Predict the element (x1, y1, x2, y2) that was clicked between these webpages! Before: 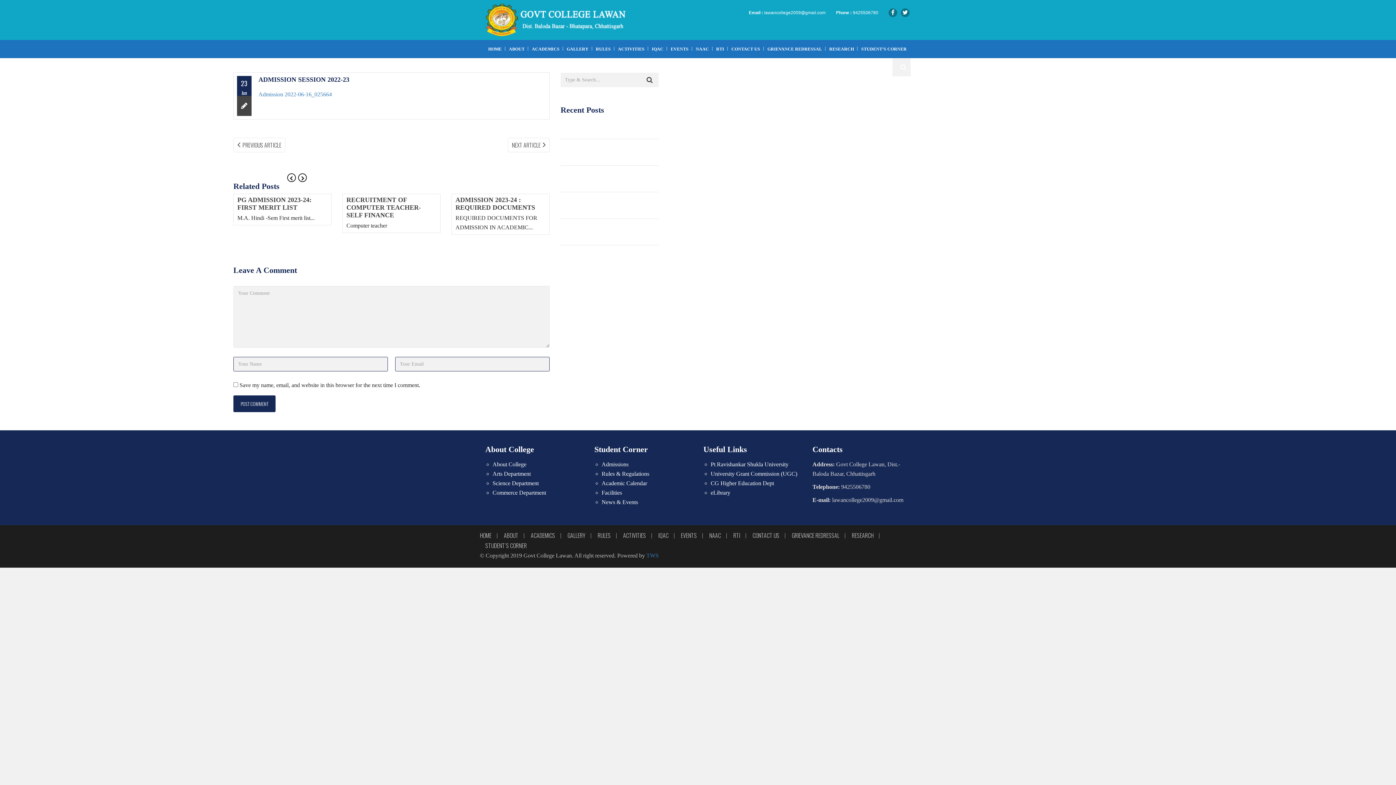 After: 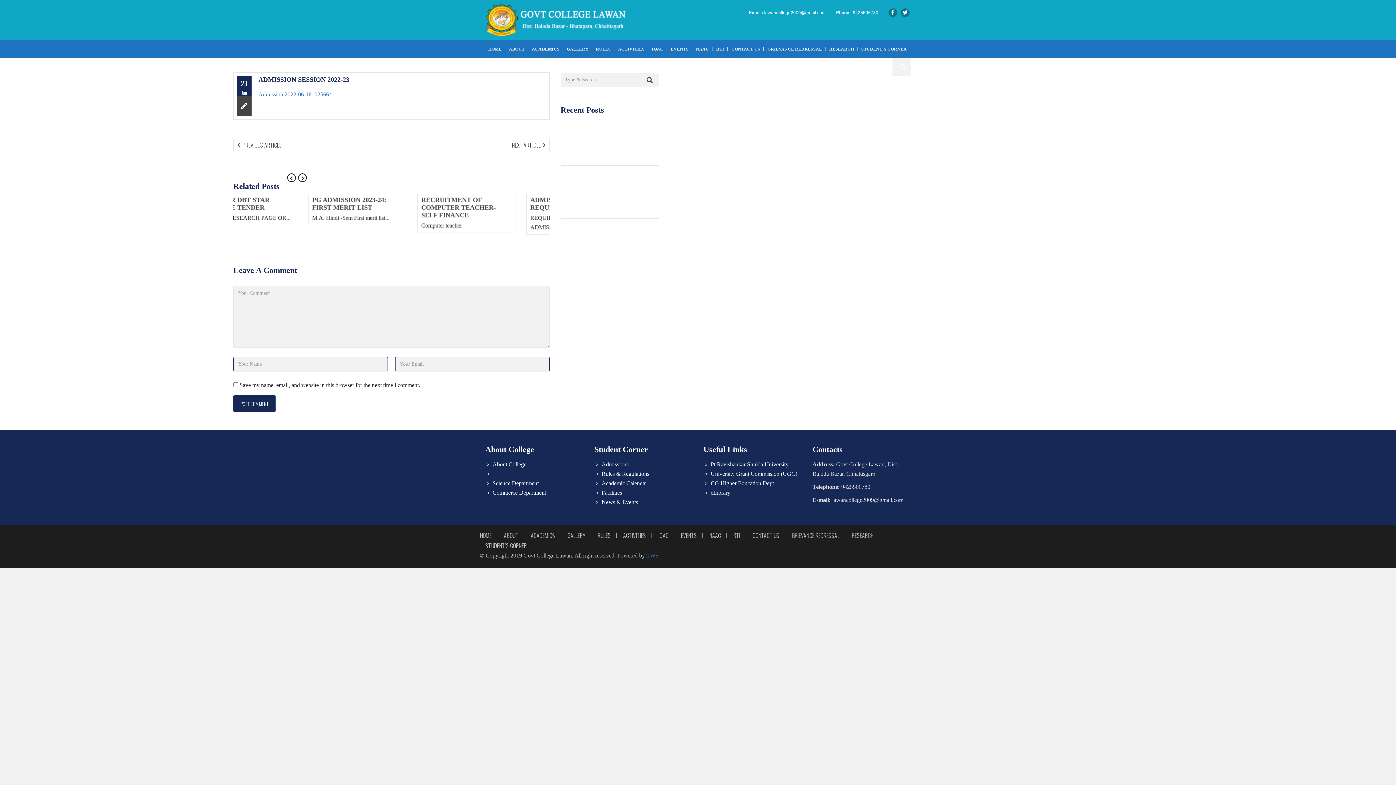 Action: label: Arts Department bbox: (492, 470, 530, 477)